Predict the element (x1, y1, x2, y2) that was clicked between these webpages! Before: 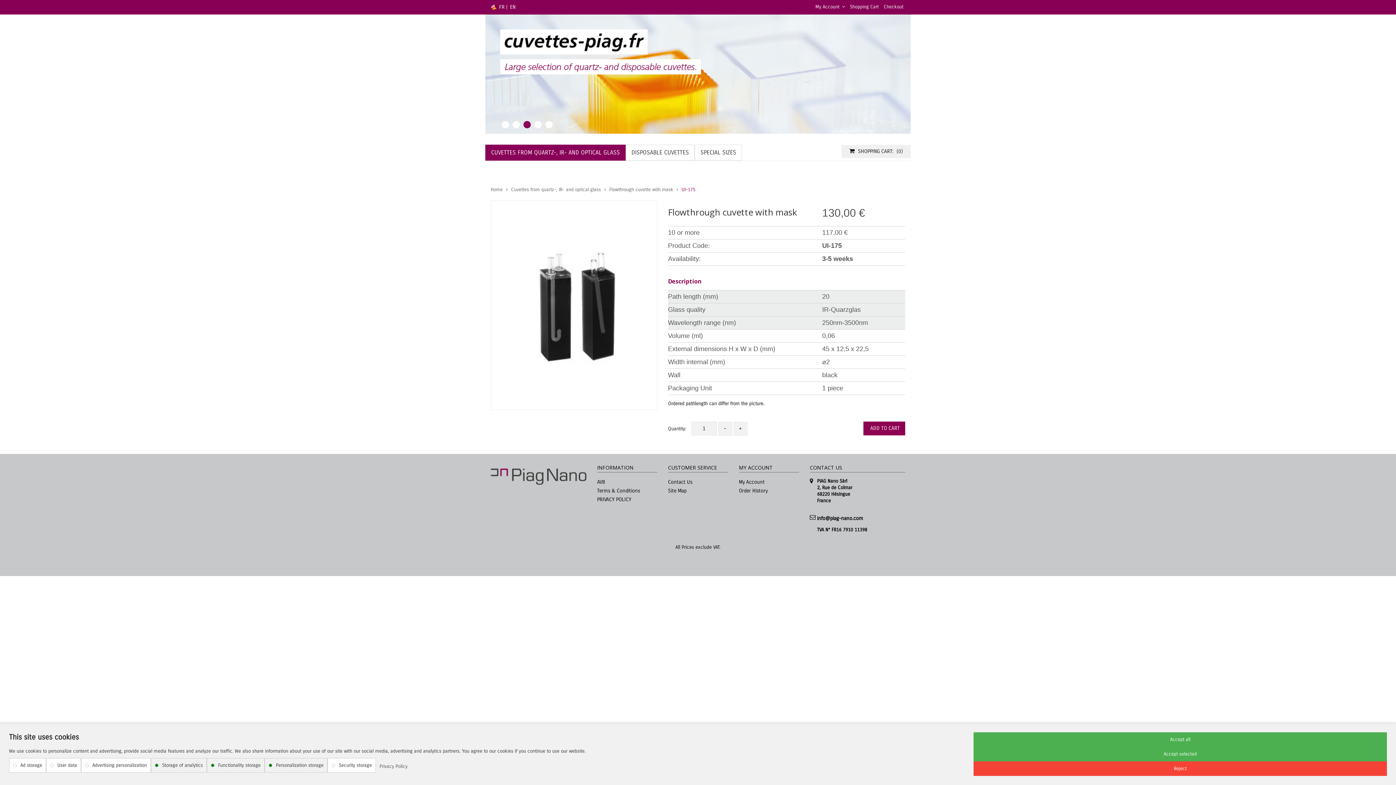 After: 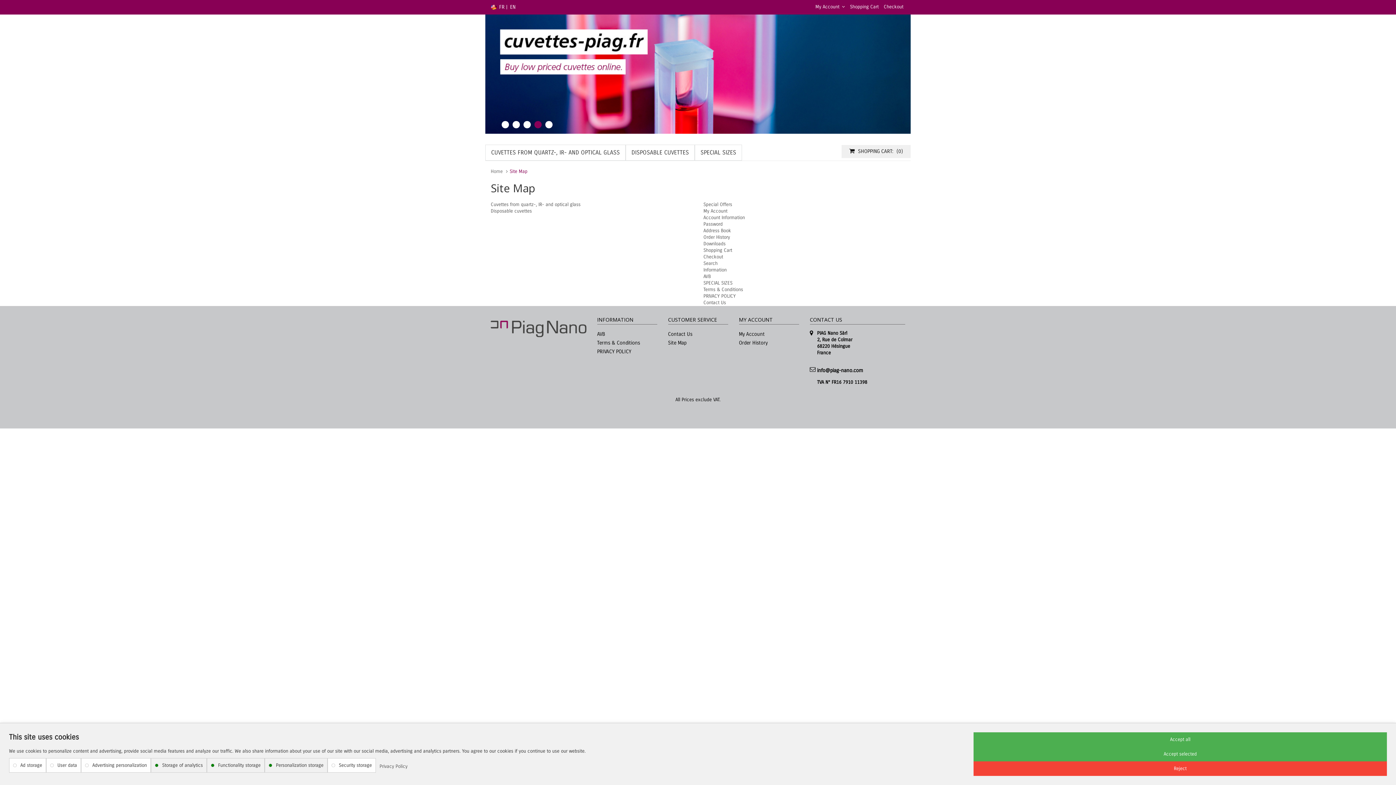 Action: label: Site Map bbox: (668, 487, 686, 494)